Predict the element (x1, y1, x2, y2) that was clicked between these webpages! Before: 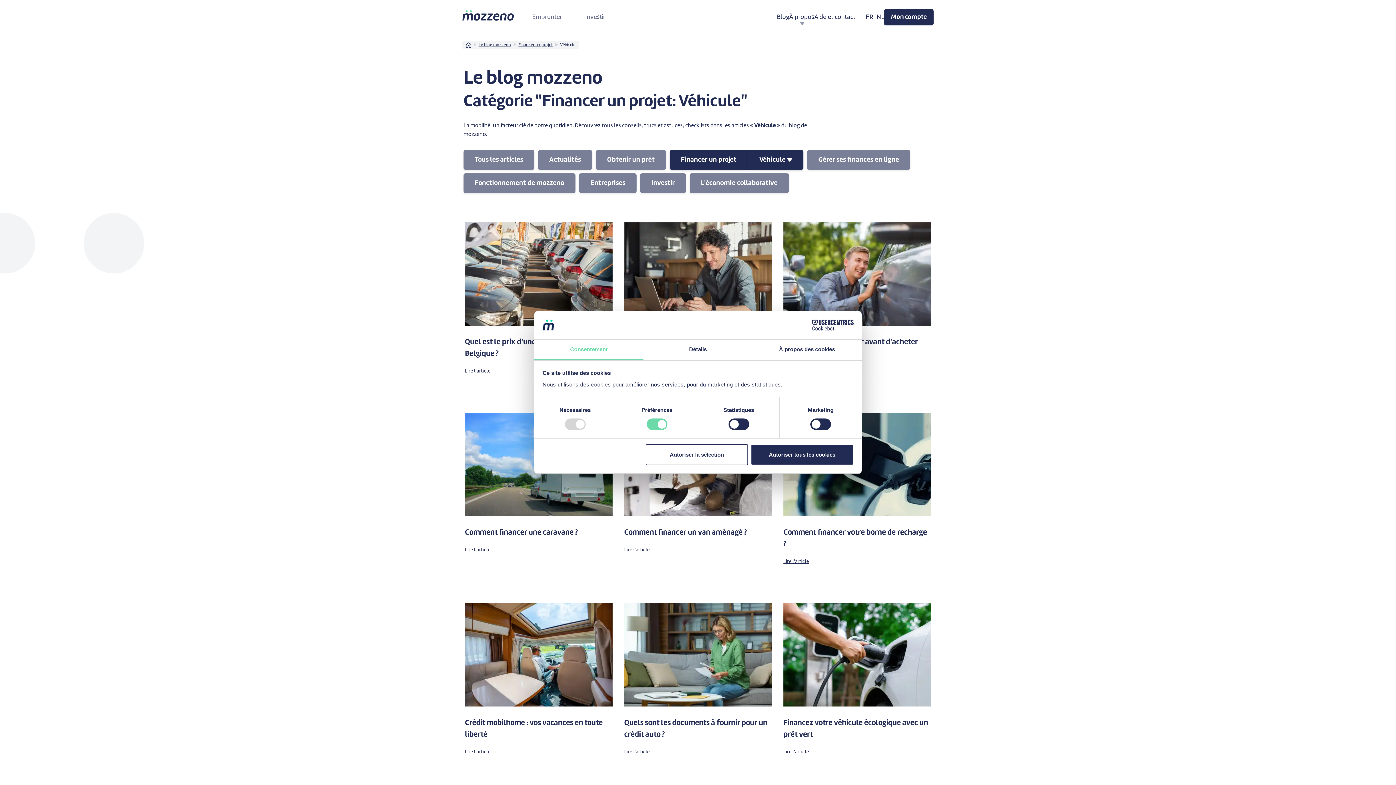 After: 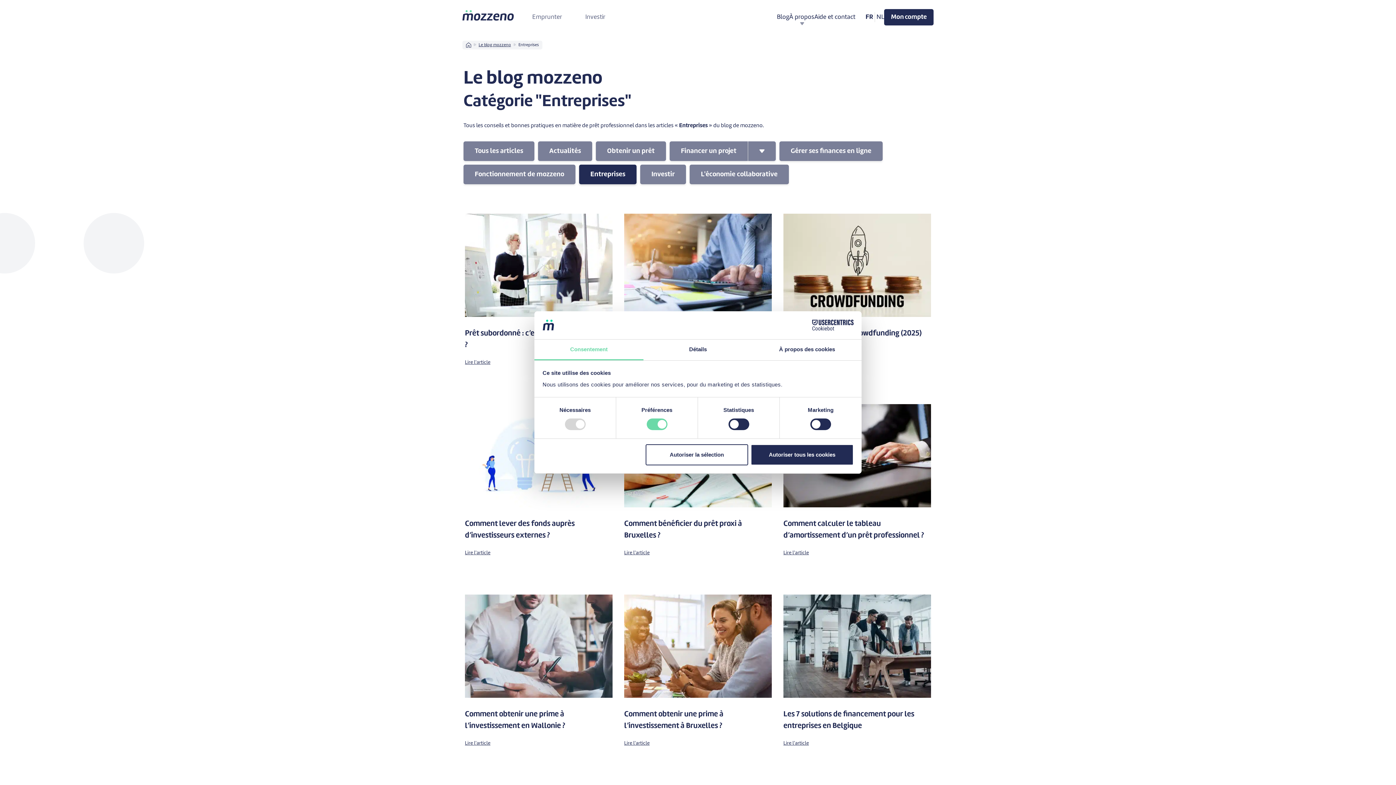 Action: bbox: (579, 173, 636, 193) label: Entreprises